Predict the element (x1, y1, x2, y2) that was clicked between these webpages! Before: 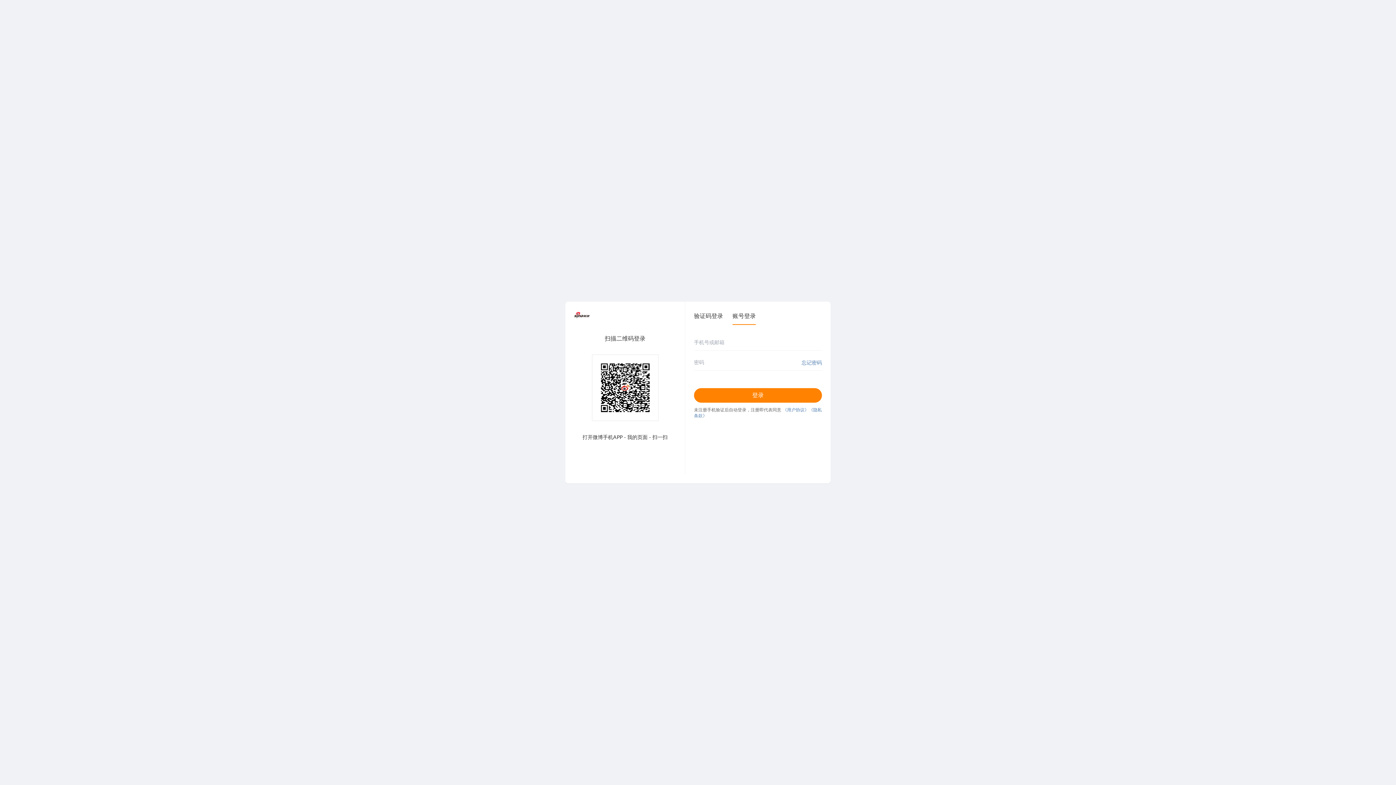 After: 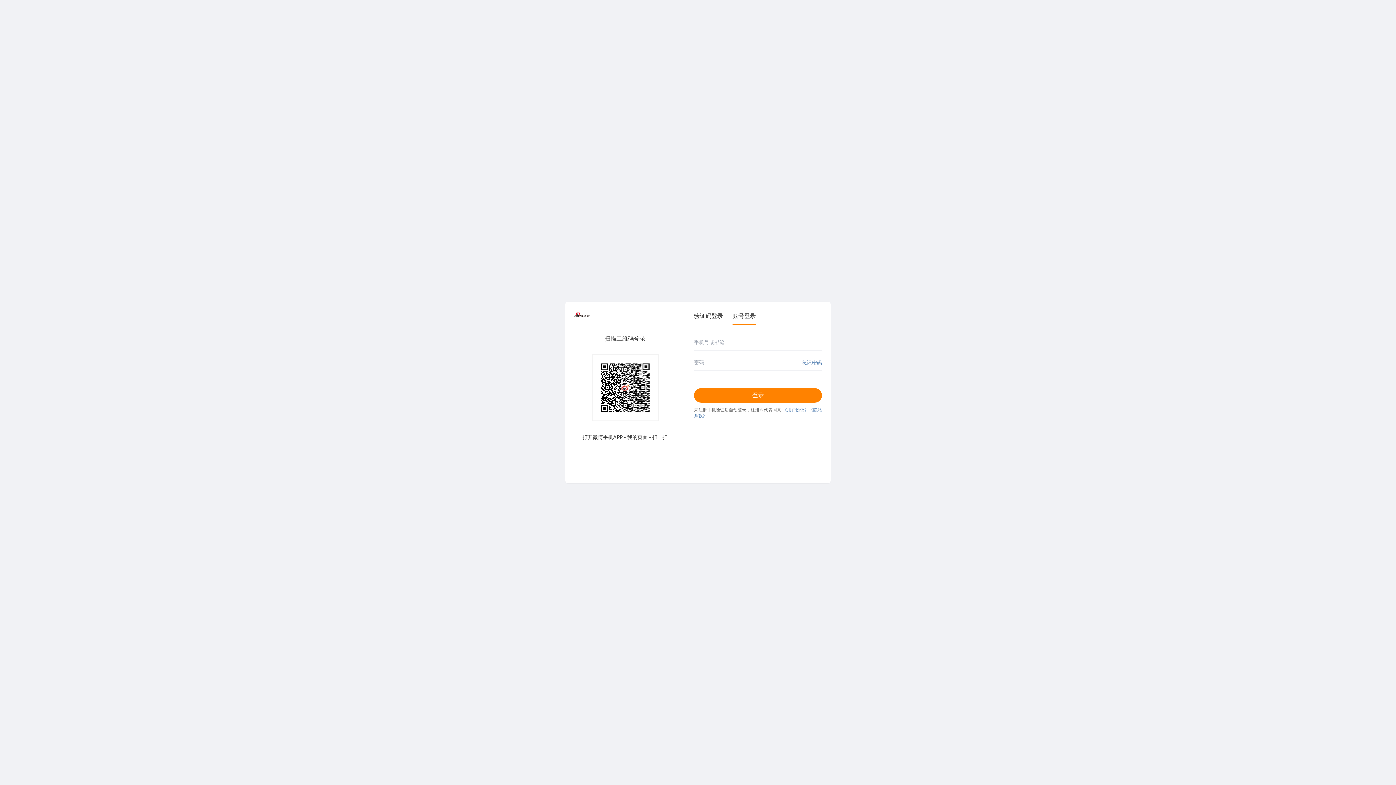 Action: bbox: (801, 359, 822, 366) label: 忘记密码